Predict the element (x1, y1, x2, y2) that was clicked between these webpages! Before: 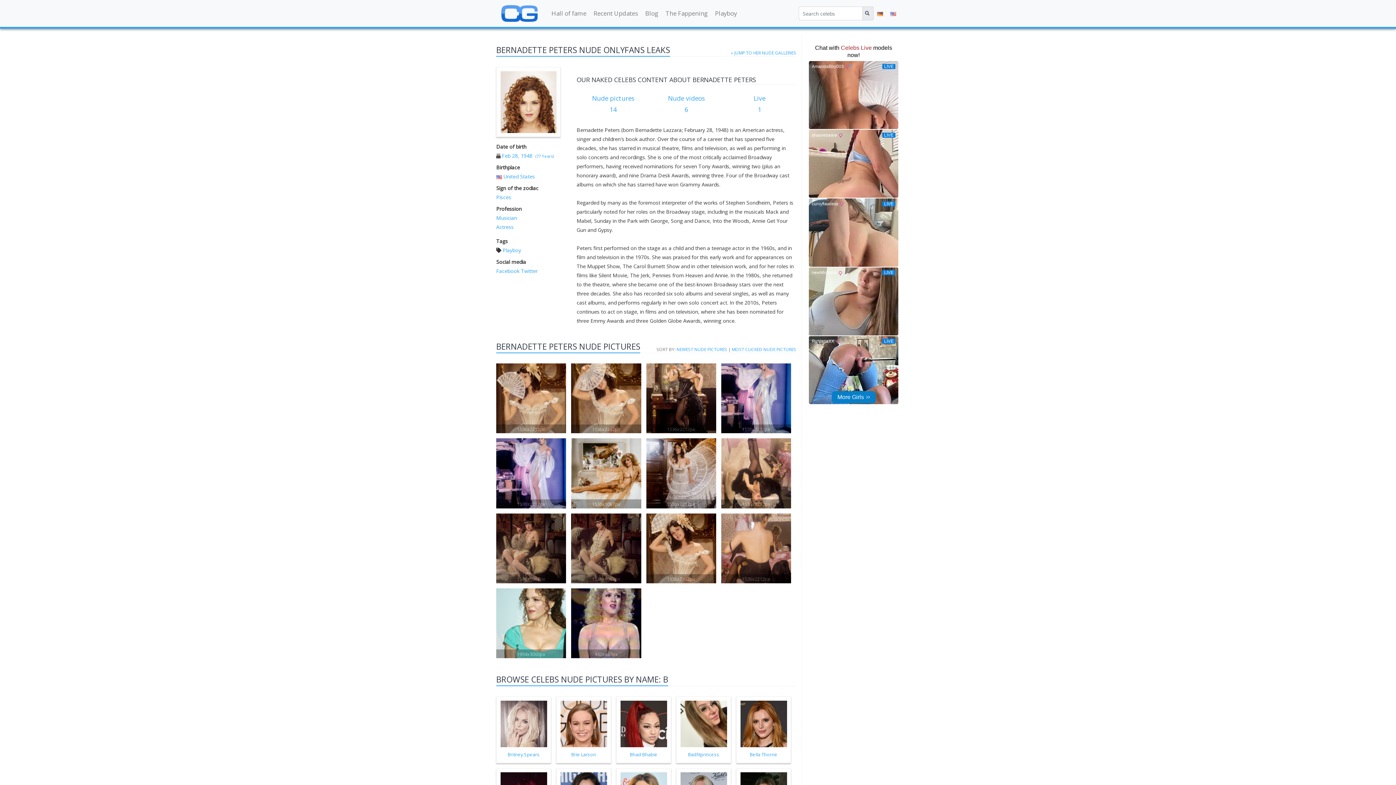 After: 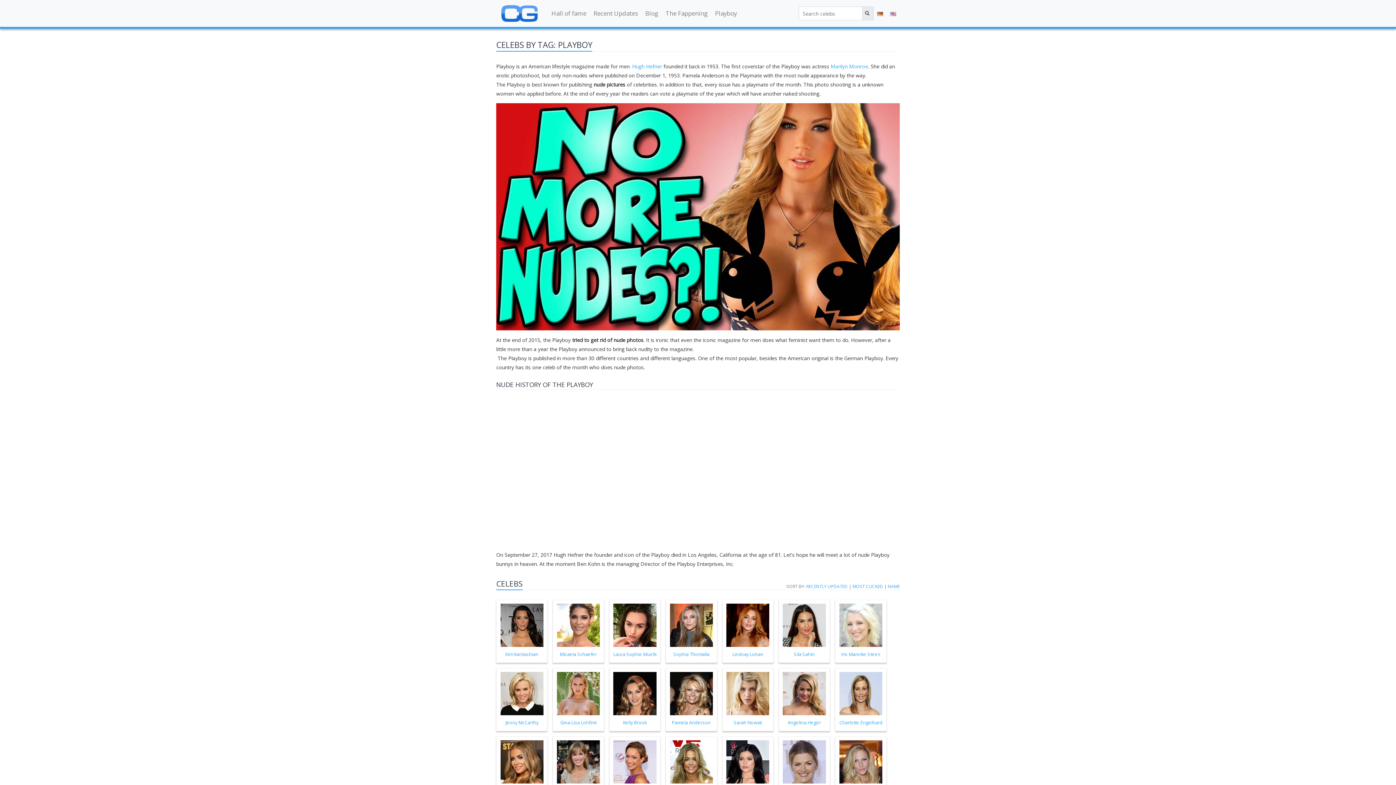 Action: label: Playboy bbox: (502, 247, 521, 253)